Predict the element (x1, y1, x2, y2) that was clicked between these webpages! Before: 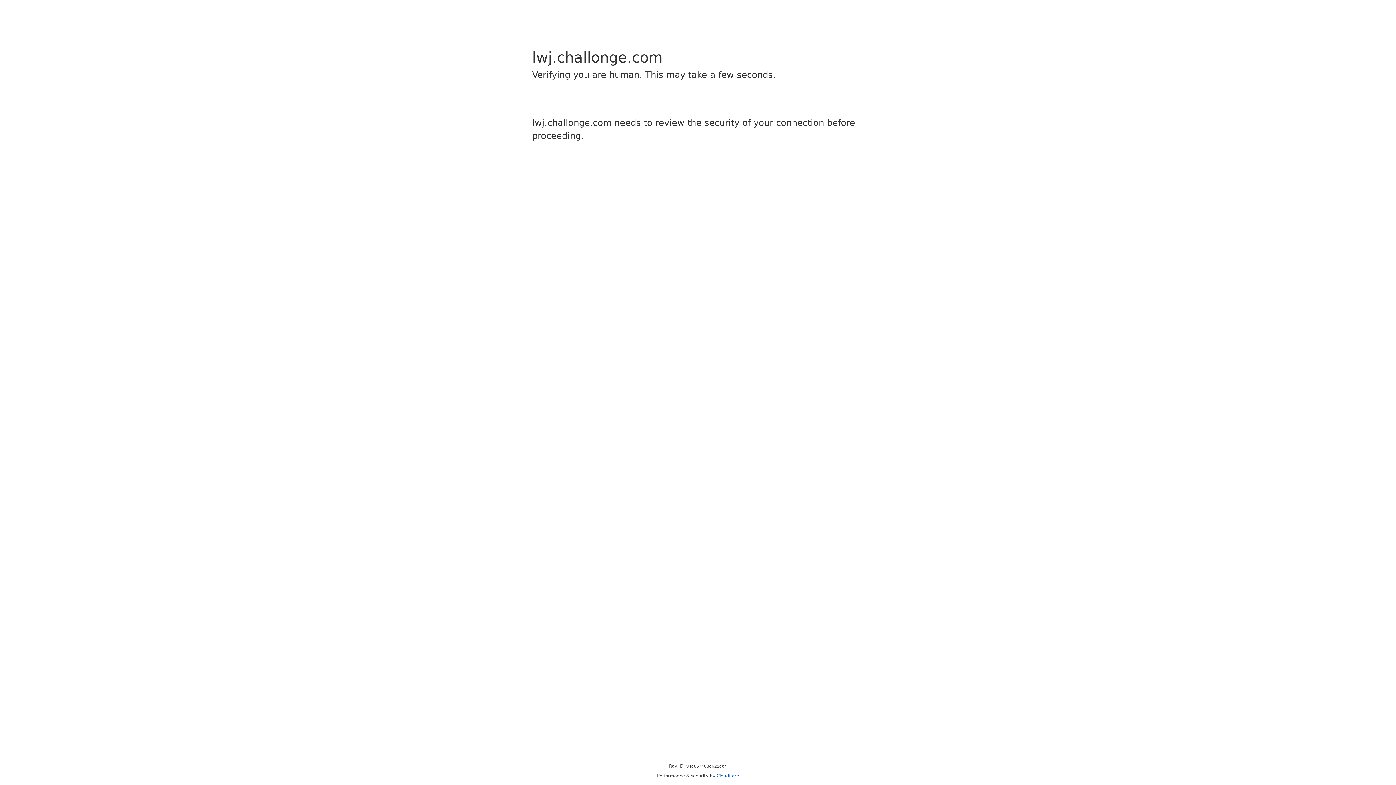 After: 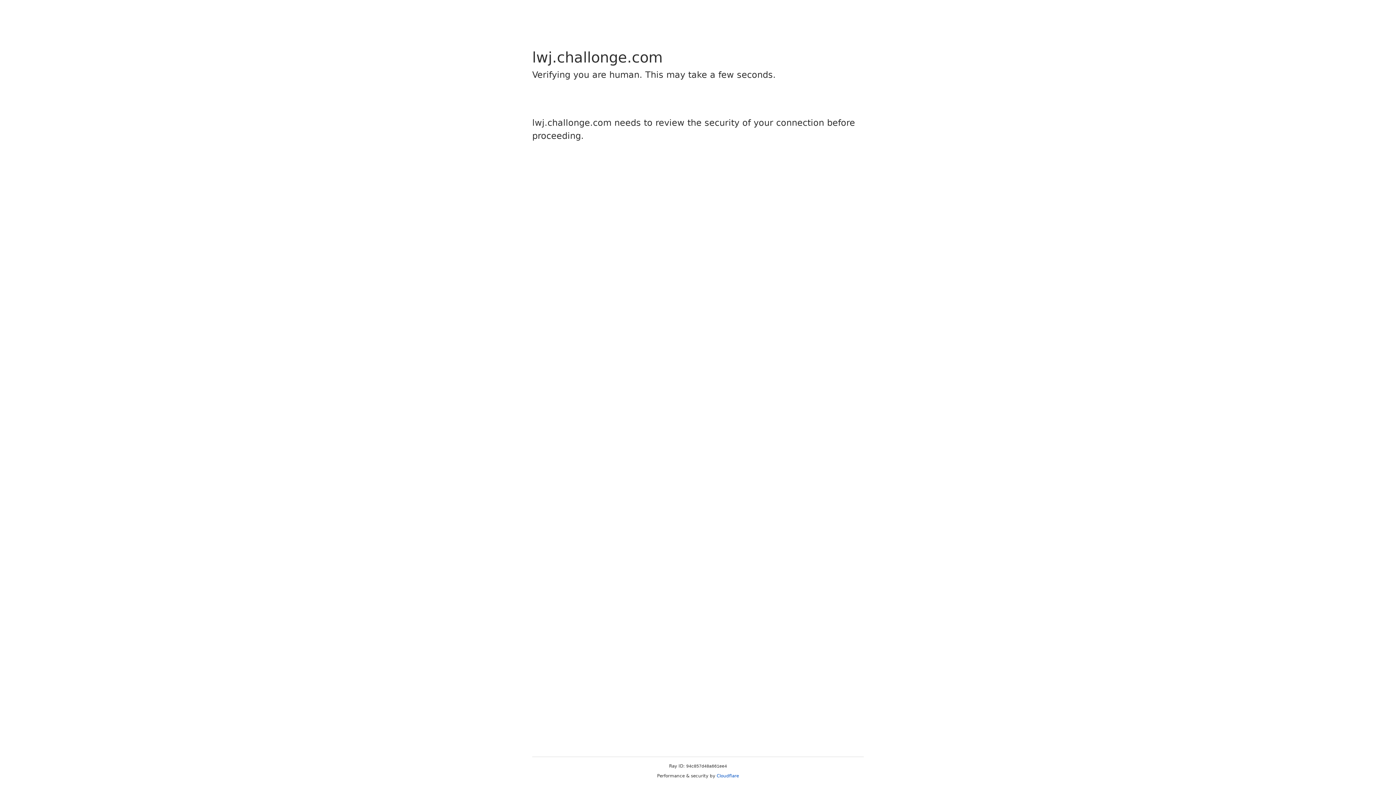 Action: bbox: (716, 773, 739, 778) label: Cloudflare